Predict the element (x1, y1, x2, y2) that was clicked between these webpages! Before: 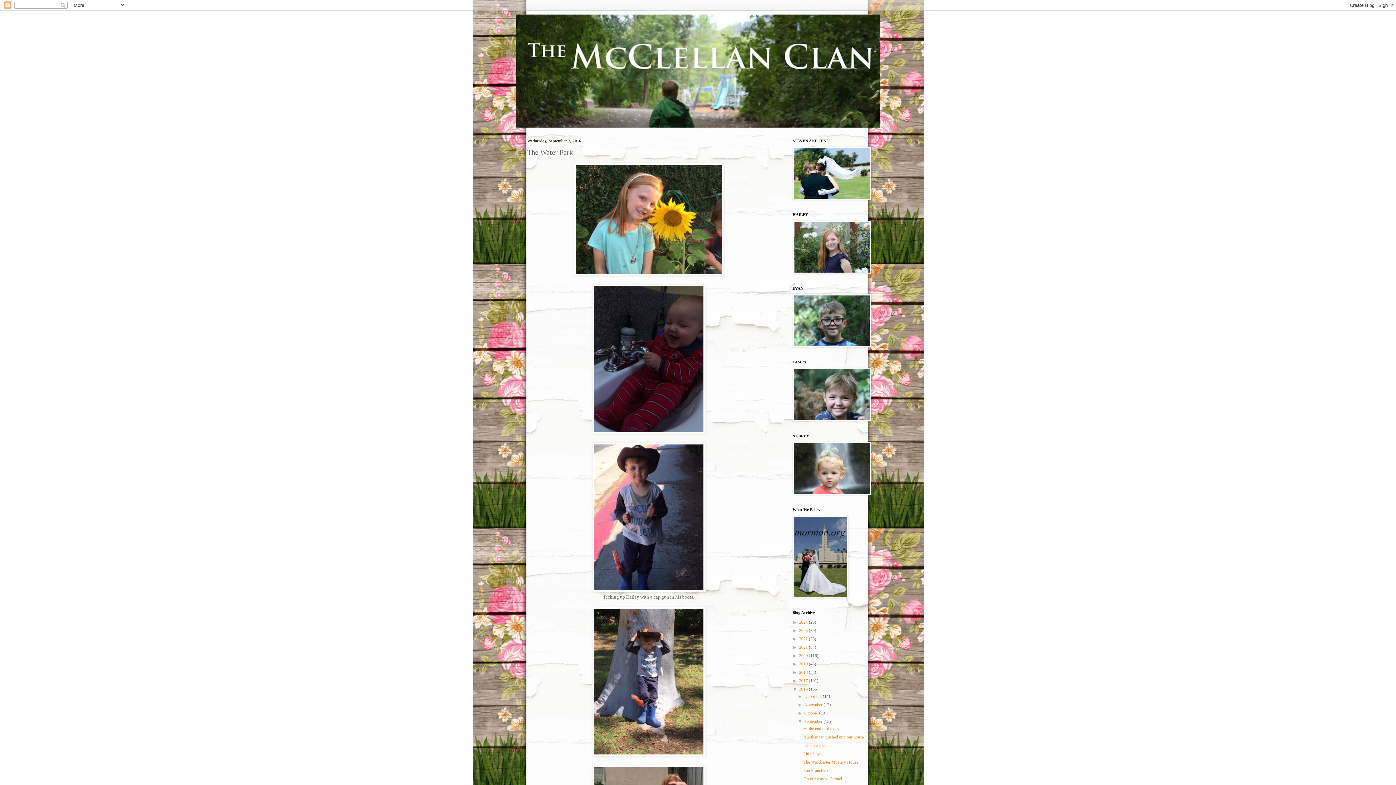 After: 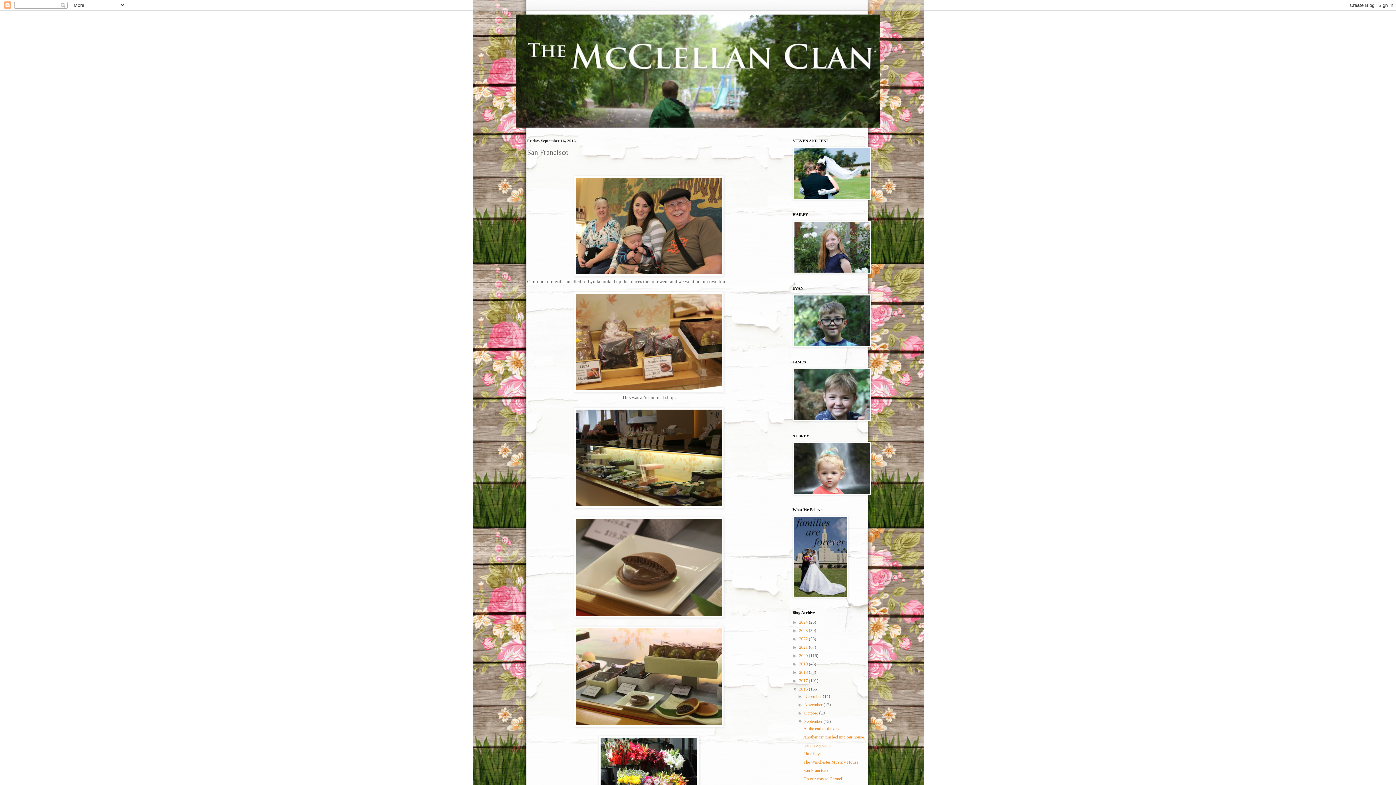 Action: label: San Francisco bbox: (803, 768, 827, 773)